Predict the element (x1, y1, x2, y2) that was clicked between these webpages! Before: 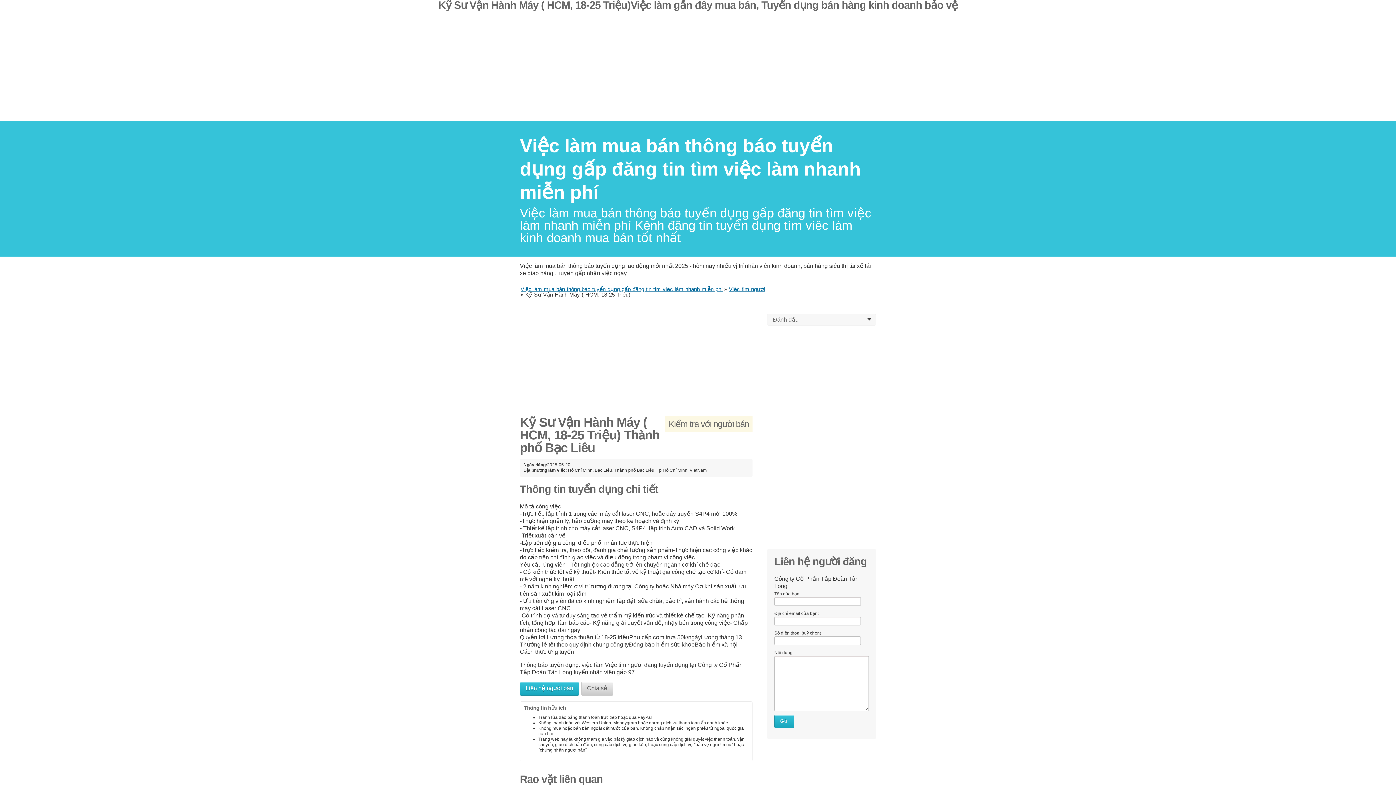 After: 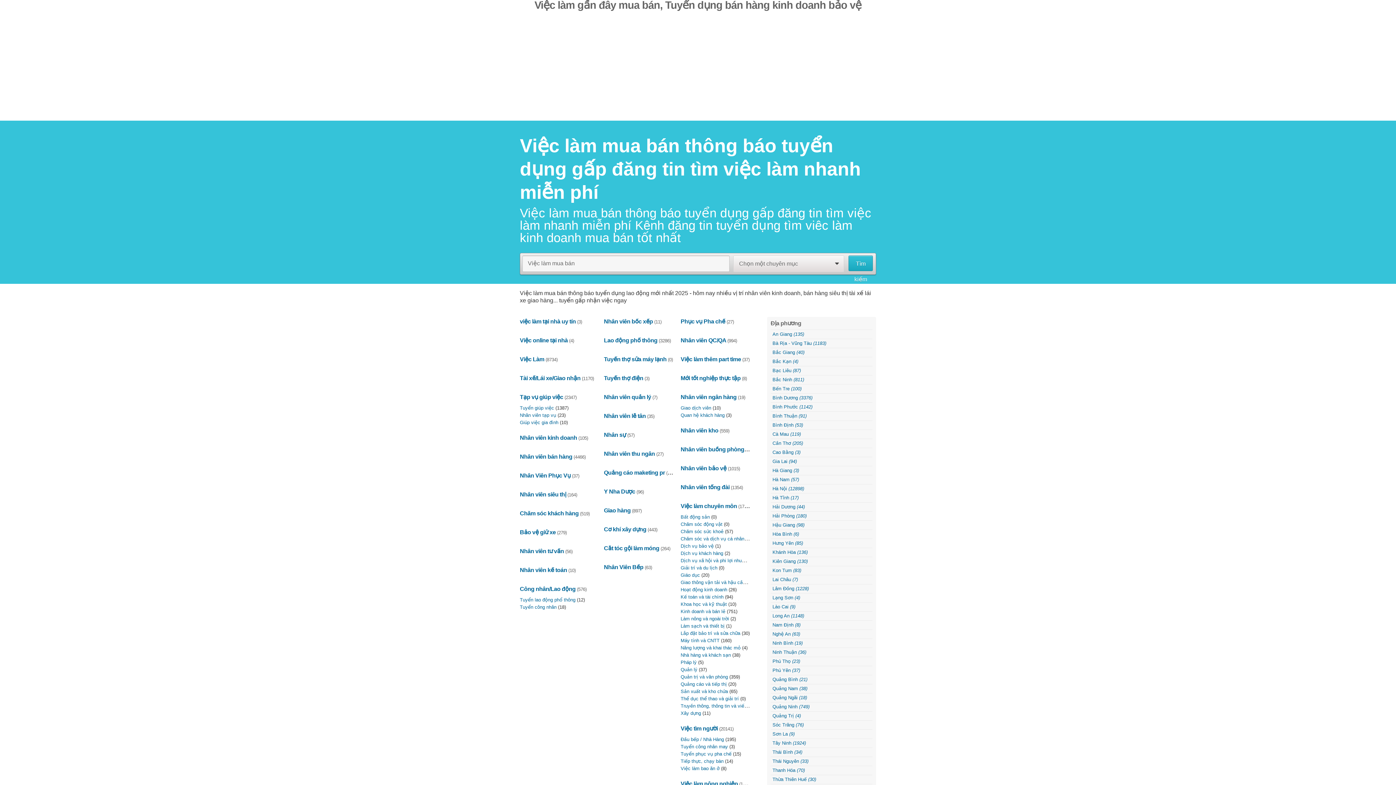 Action: label: ﻿Việc làm mua bán thông báo tuyển dụng gấp đăng tin tìm việc làm nhanh miễn phí bbox: (520, 286, 722, 292)